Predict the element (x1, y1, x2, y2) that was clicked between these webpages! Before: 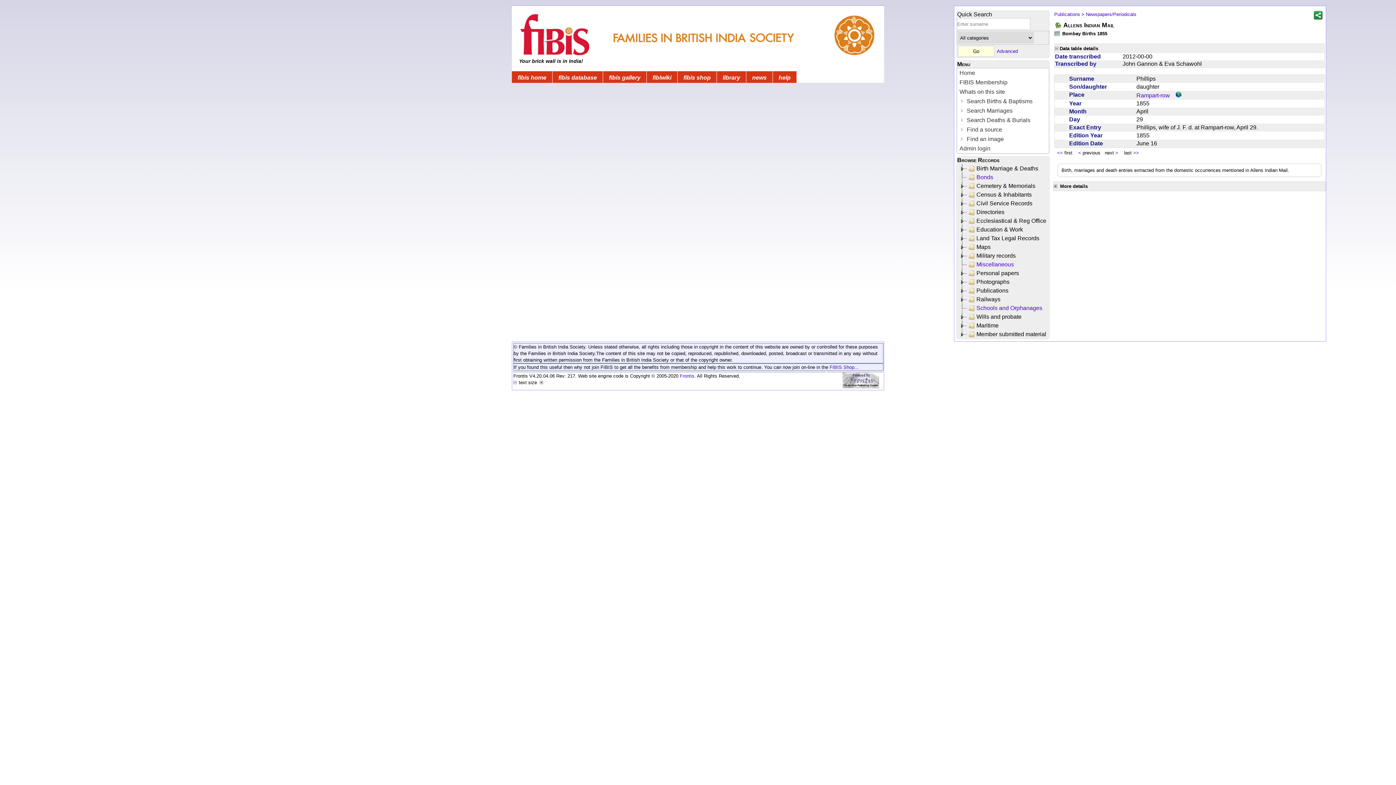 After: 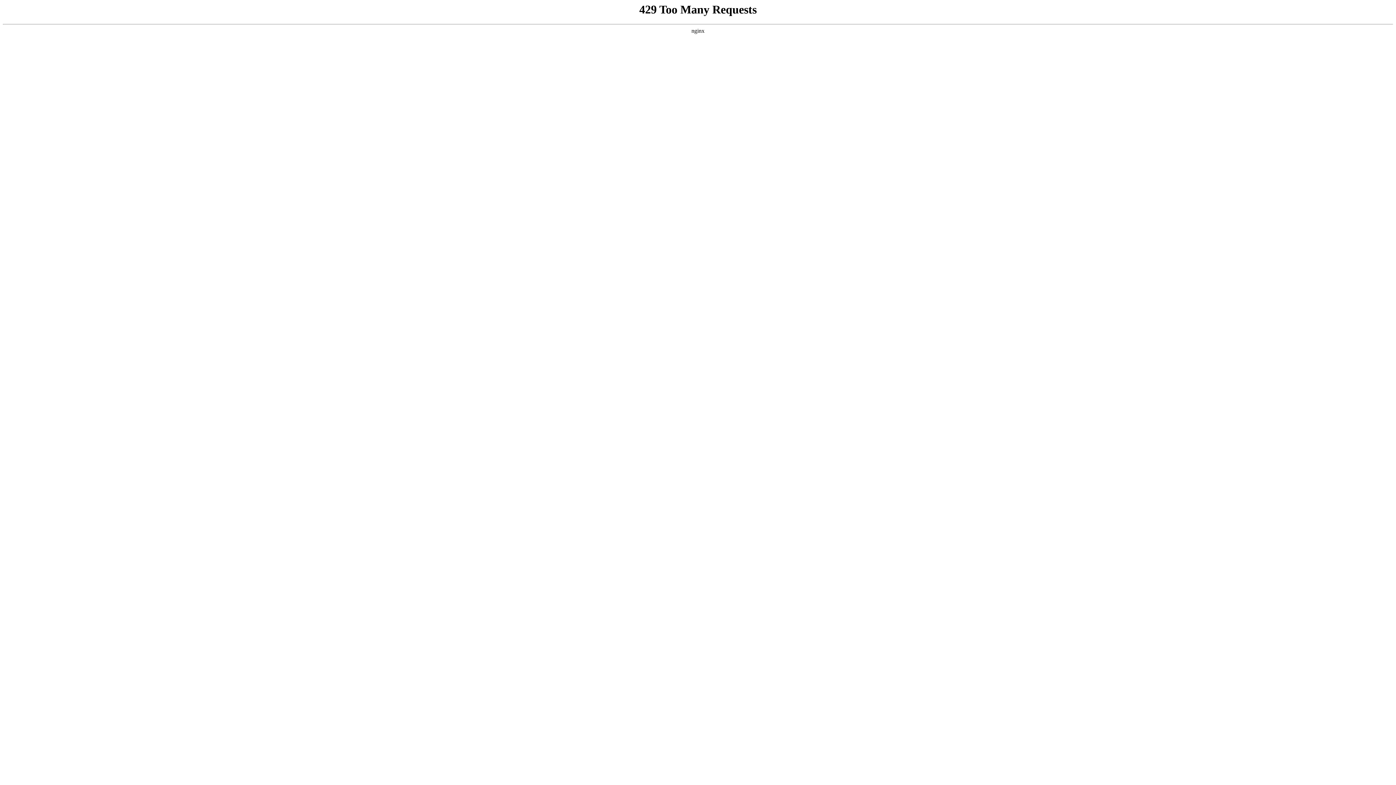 Action: bbox: (773, 71, 797, 82) label: help